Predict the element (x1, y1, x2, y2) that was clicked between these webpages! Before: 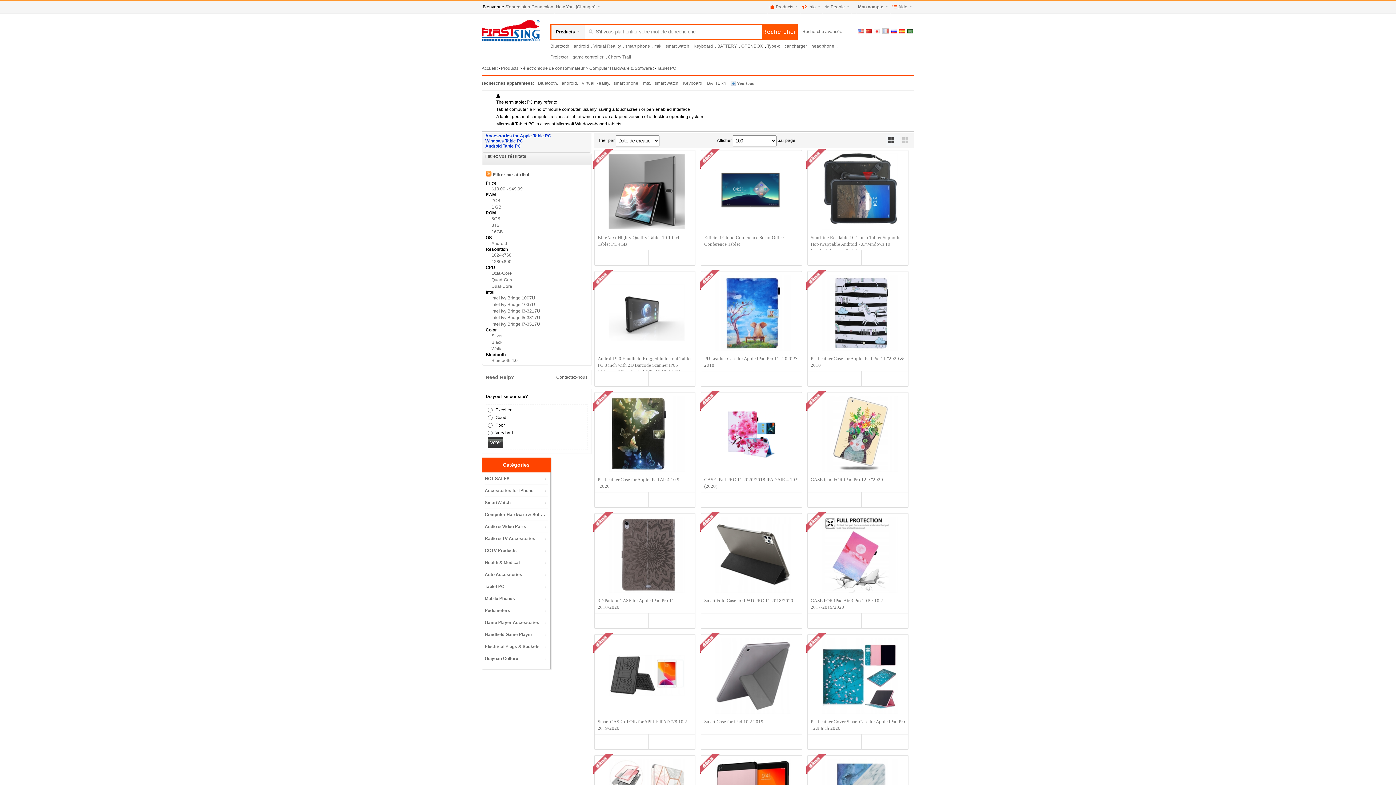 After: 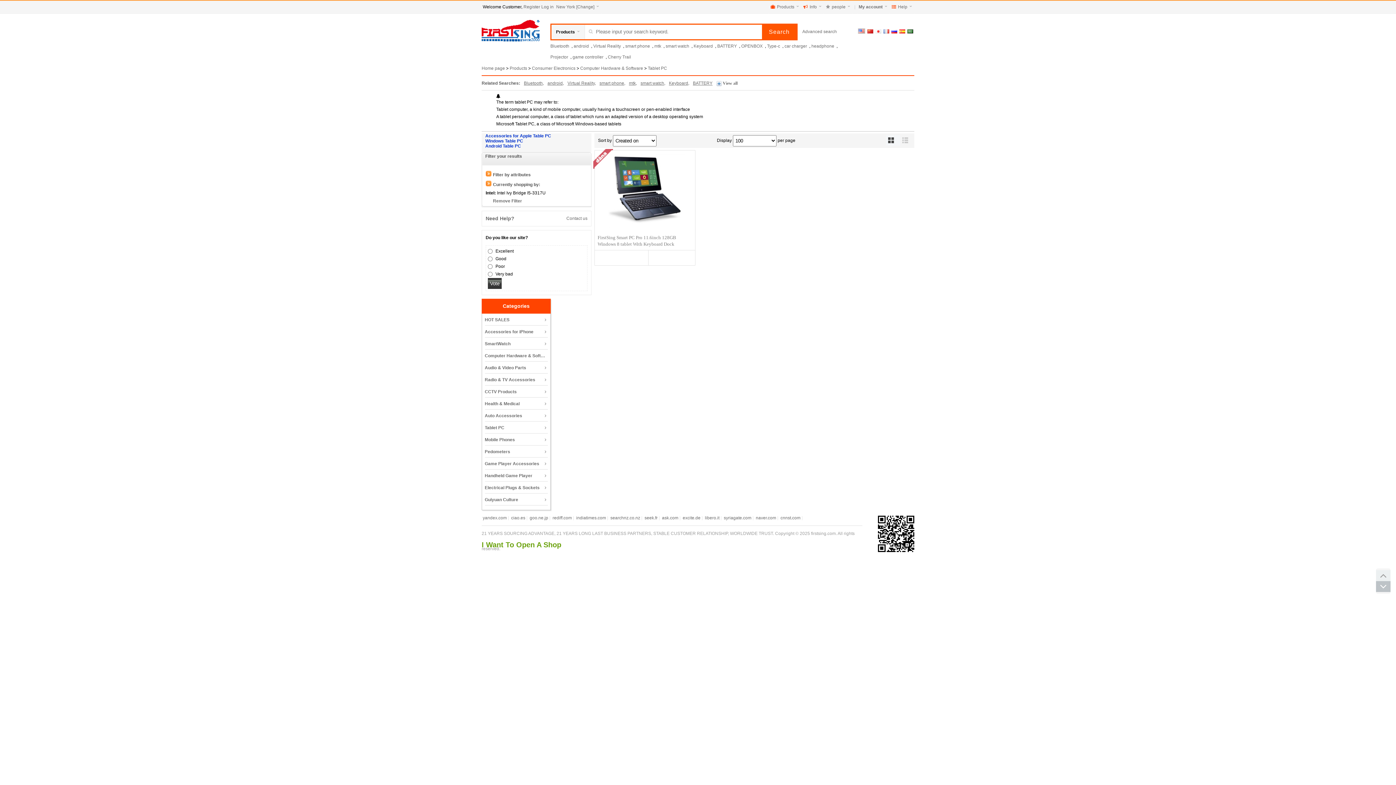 Action: bbox: (491, 315, 540, 320) label: Intel Ivy Bridge I5-3317U